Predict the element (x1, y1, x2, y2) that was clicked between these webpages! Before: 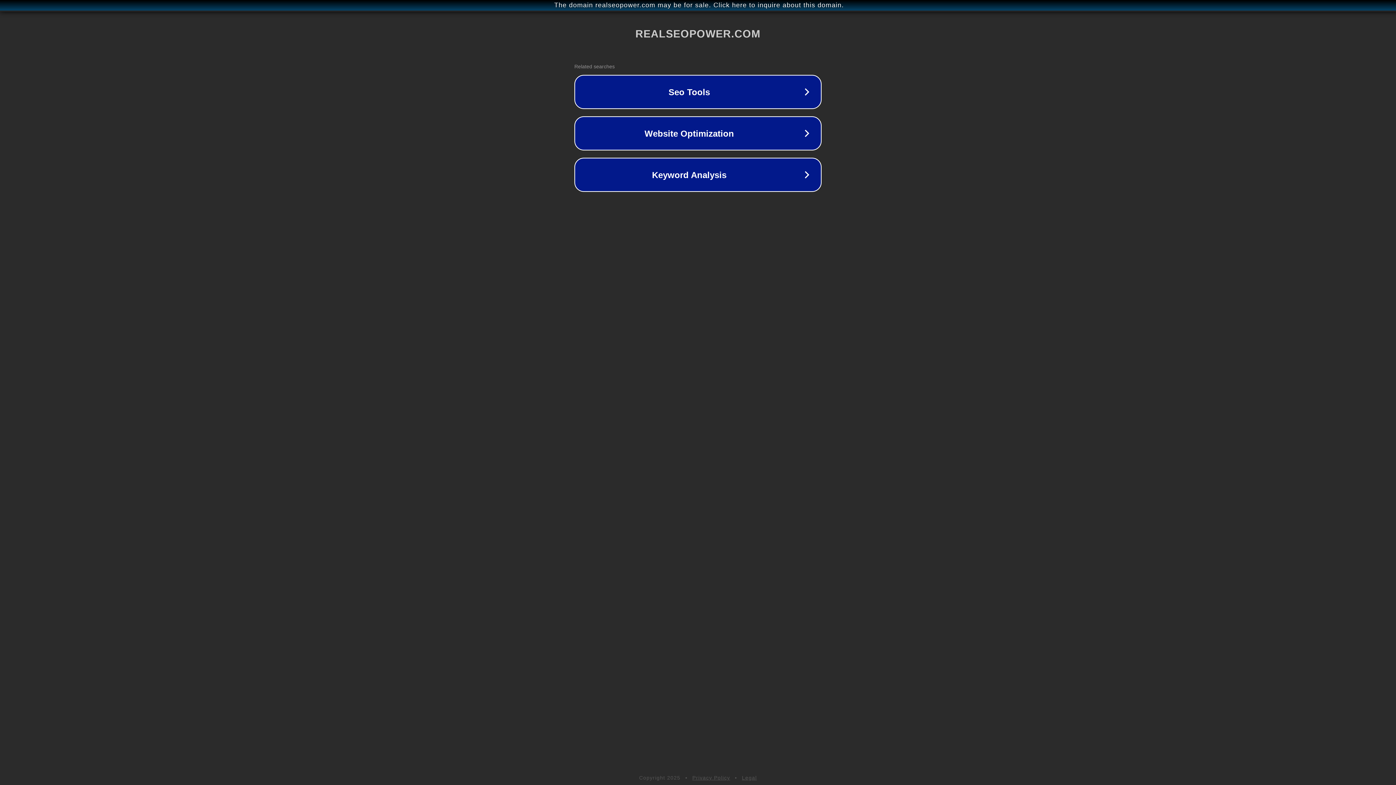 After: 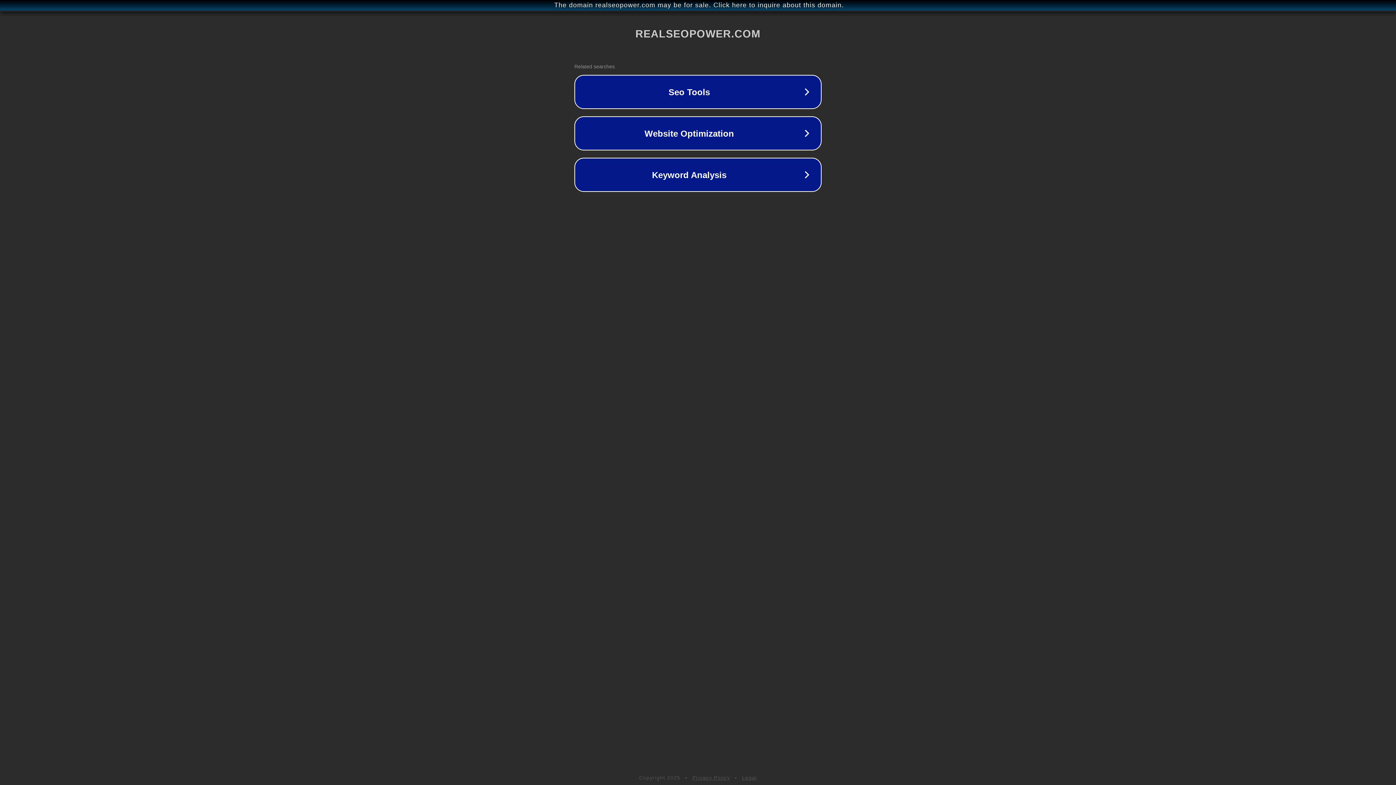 Action: label: Legal bbox: (742, 775, 757, 781)